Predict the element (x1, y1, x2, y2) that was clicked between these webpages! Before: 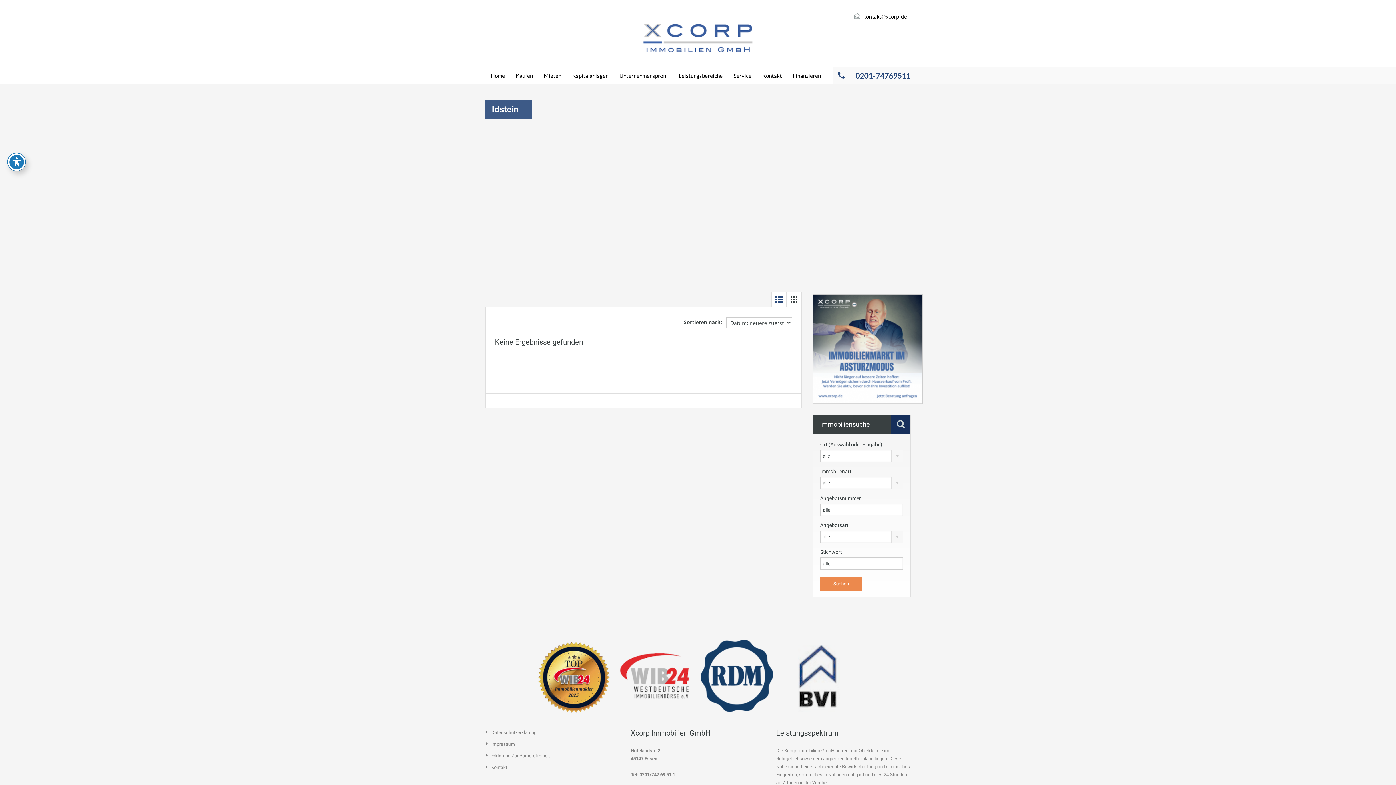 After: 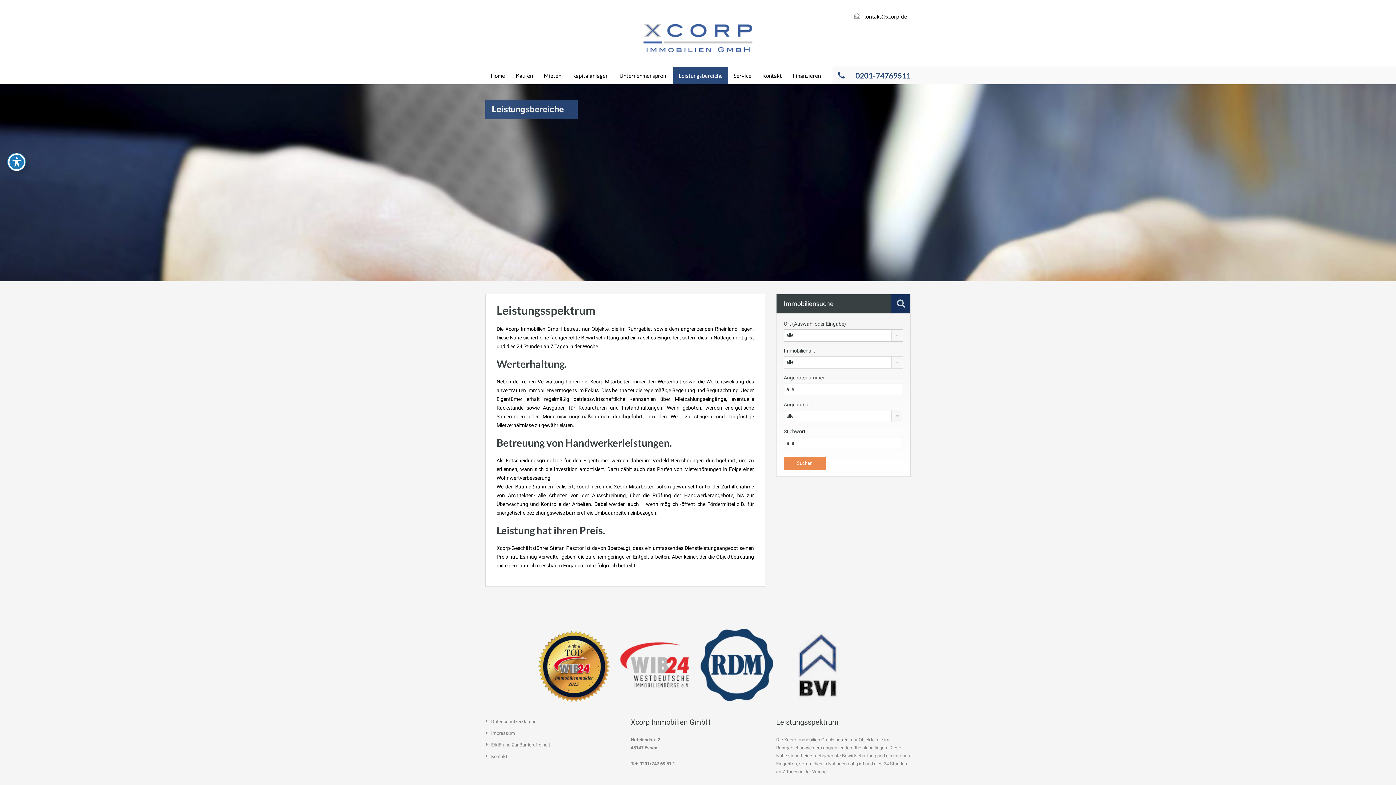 Action: label: Leistungsbereiche bbox: (673, 66, 728, 84)